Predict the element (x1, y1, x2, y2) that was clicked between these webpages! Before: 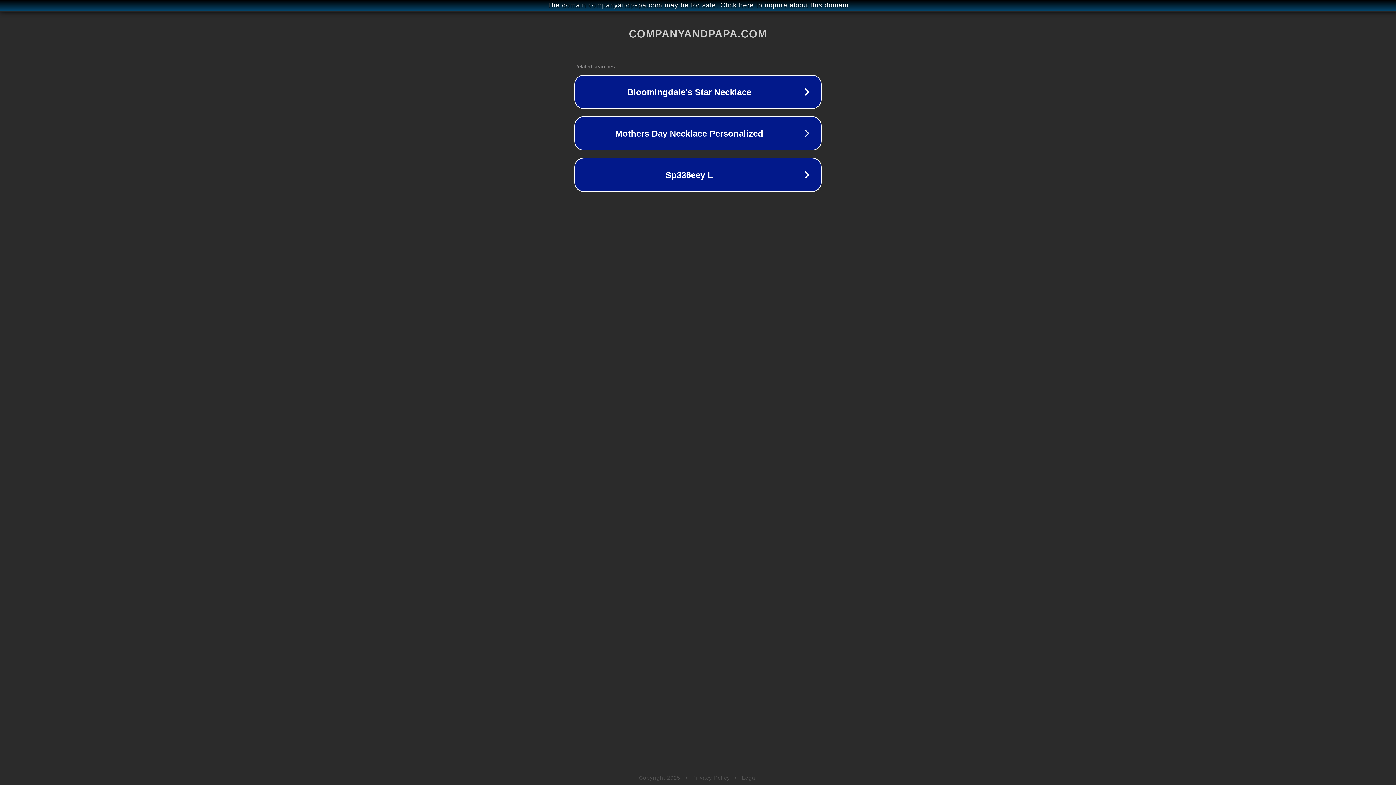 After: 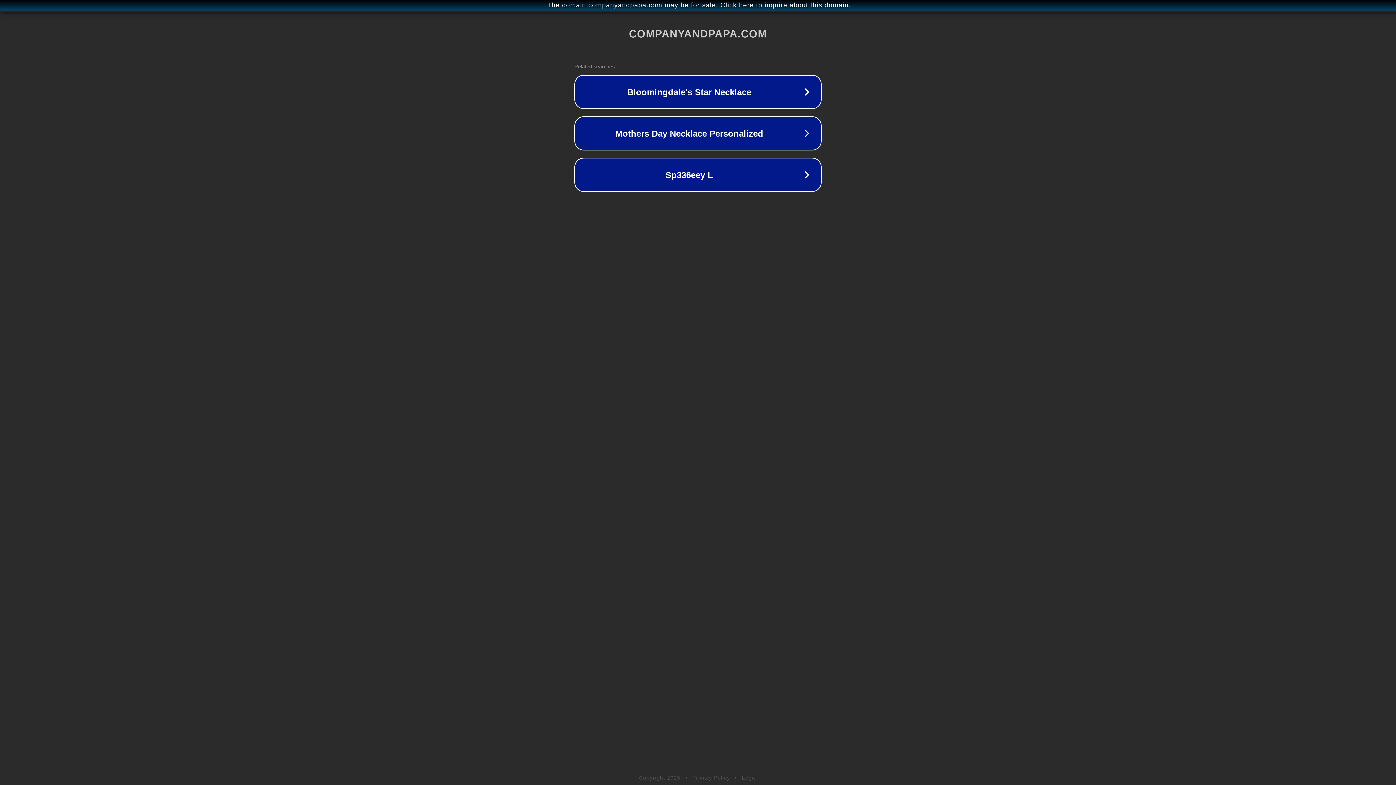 Action: bbox: (742, 775, 757, 781) label: Legal